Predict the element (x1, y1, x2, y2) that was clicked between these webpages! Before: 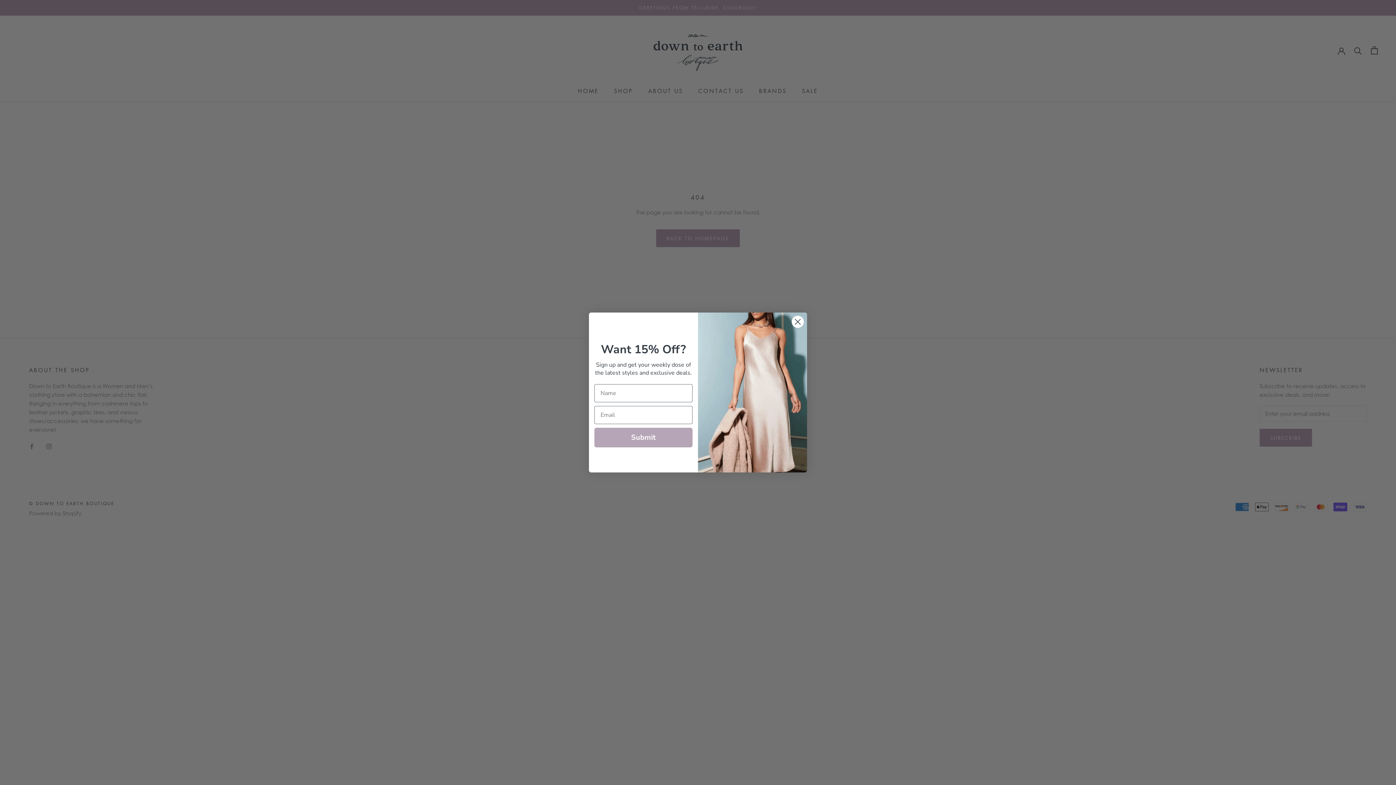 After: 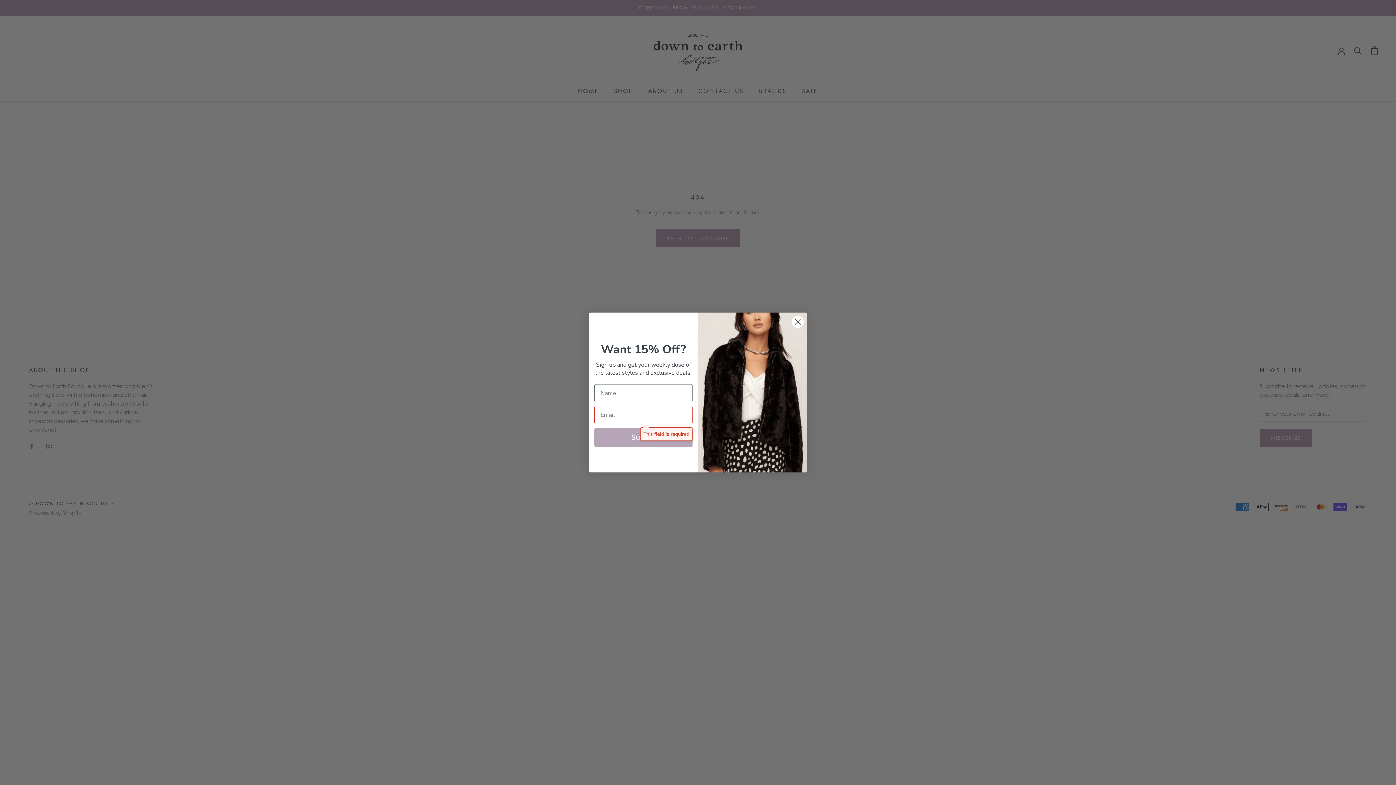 Action: label: Submit bbox: (594, 427, 692, 447)